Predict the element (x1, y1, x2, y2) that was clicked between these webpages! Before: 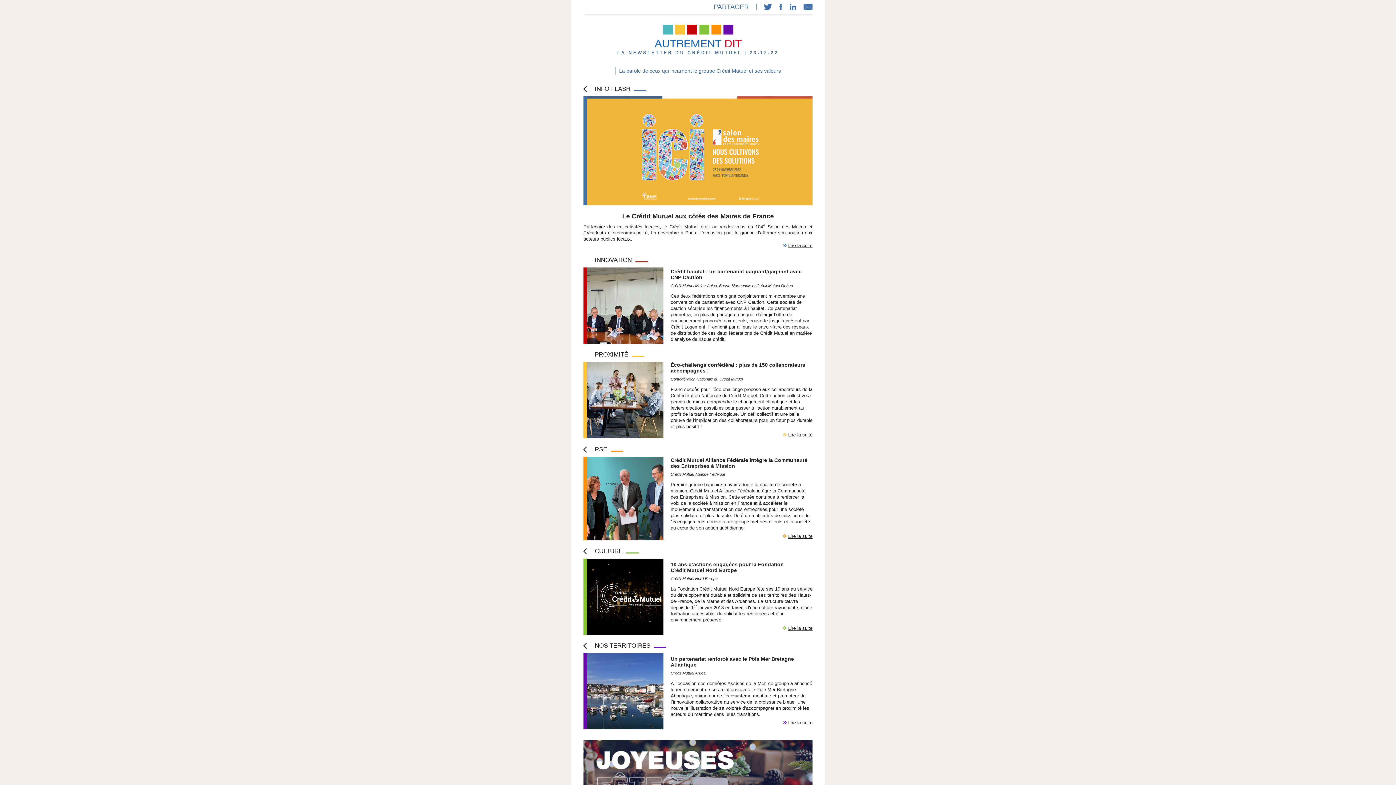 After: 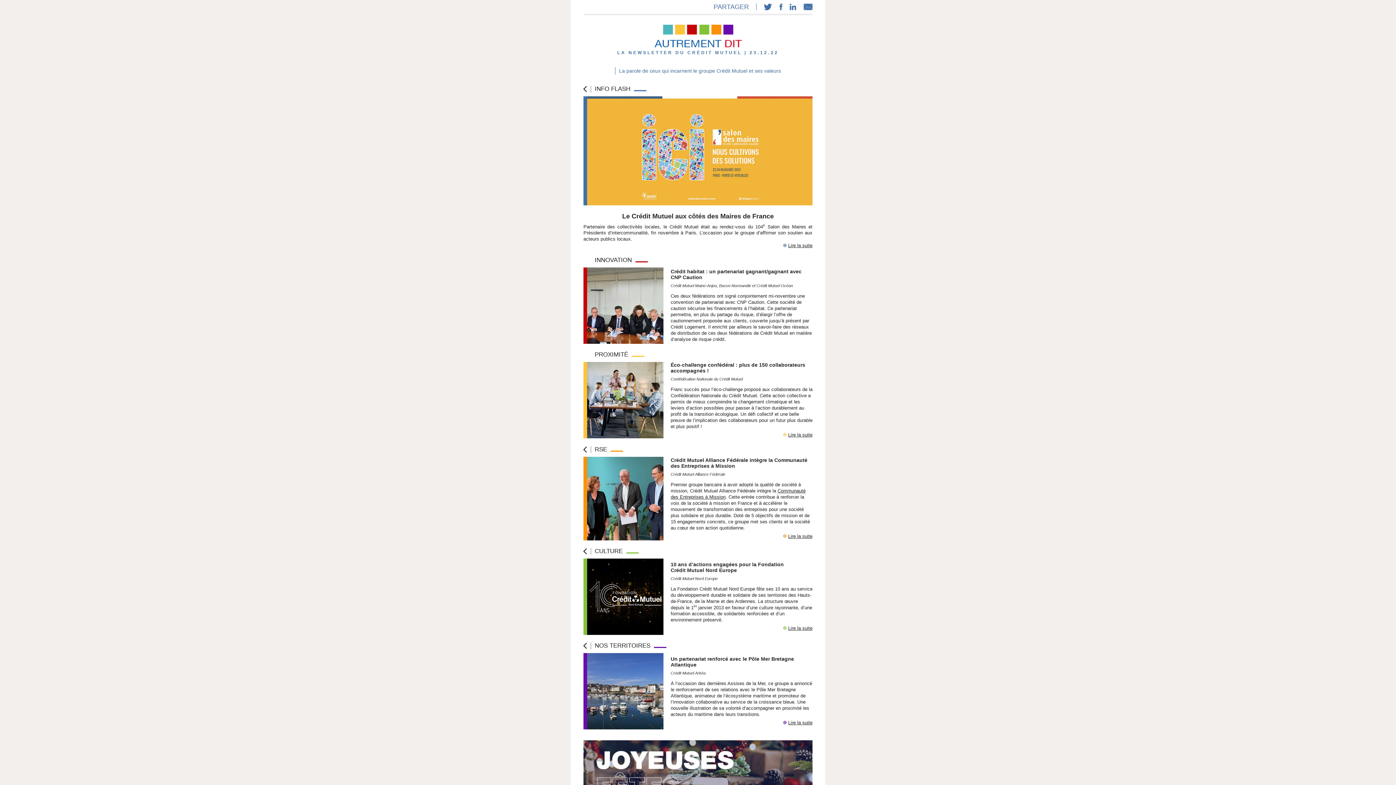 Action: label: Lire la suite : 10 ans d’actions engagées pour la Fondation Crédit Mutuel Nord Europe | www.creditmutuel.fr bbox: (783, 625, 812, 631)